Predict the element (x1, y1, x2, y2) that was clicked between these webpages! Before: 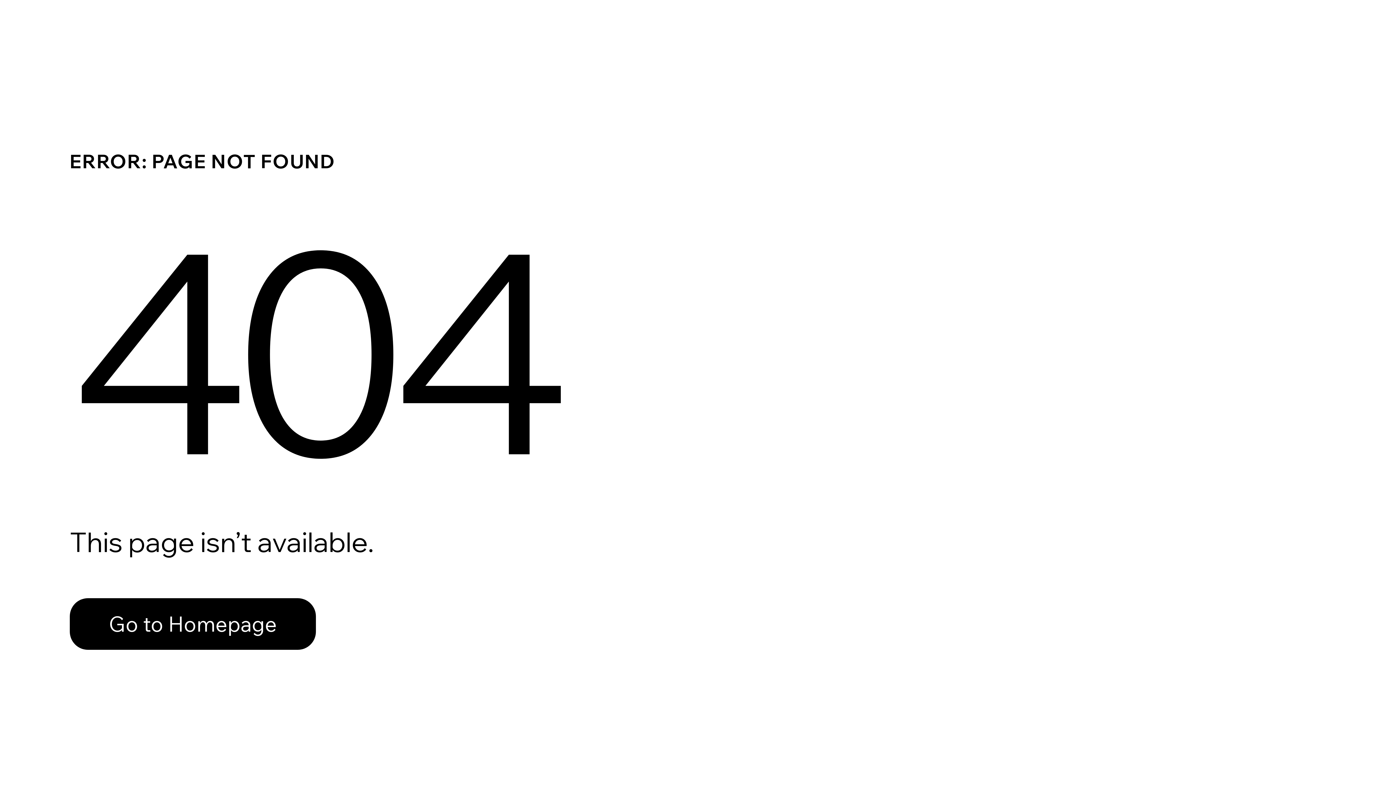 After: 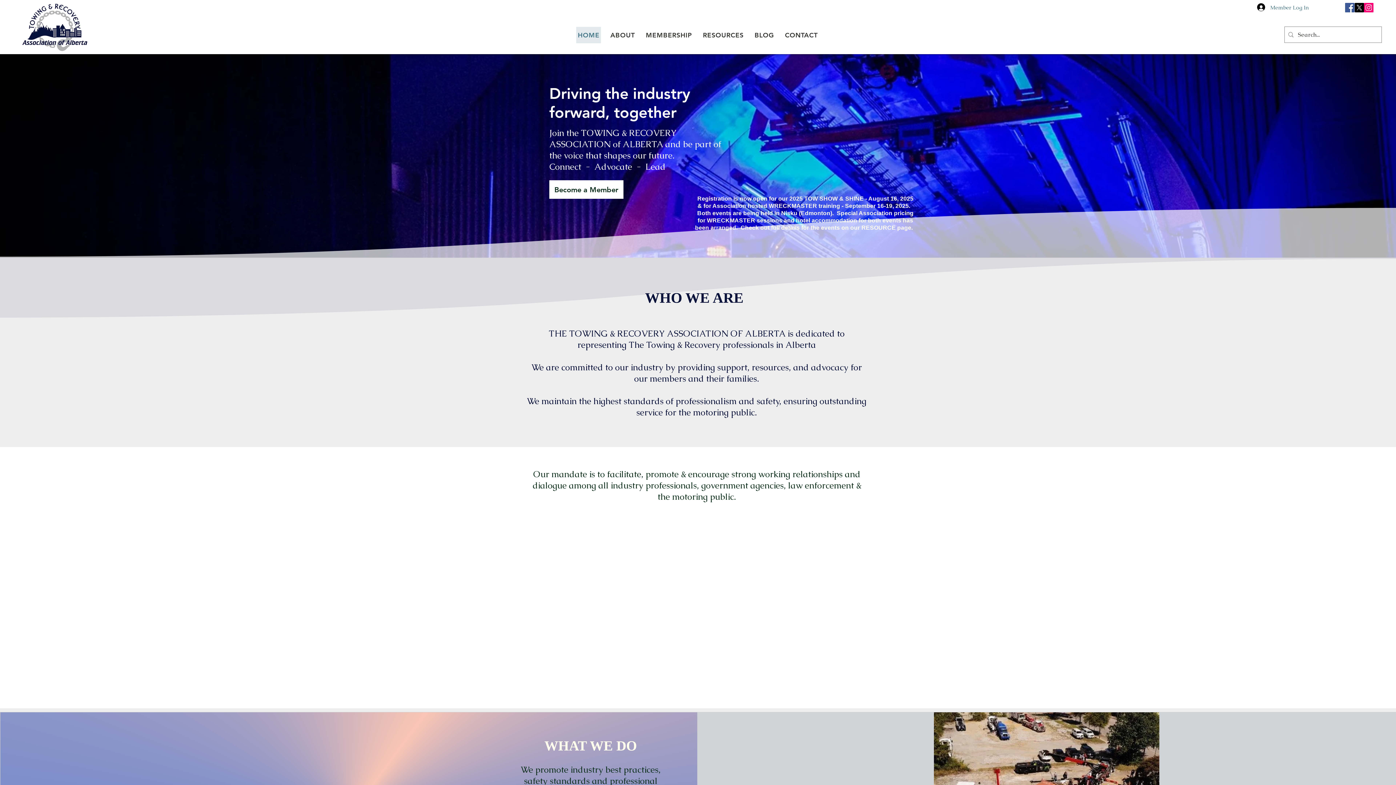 Action: bbox: (69, 598, 316, 650) label: Go to Homepage